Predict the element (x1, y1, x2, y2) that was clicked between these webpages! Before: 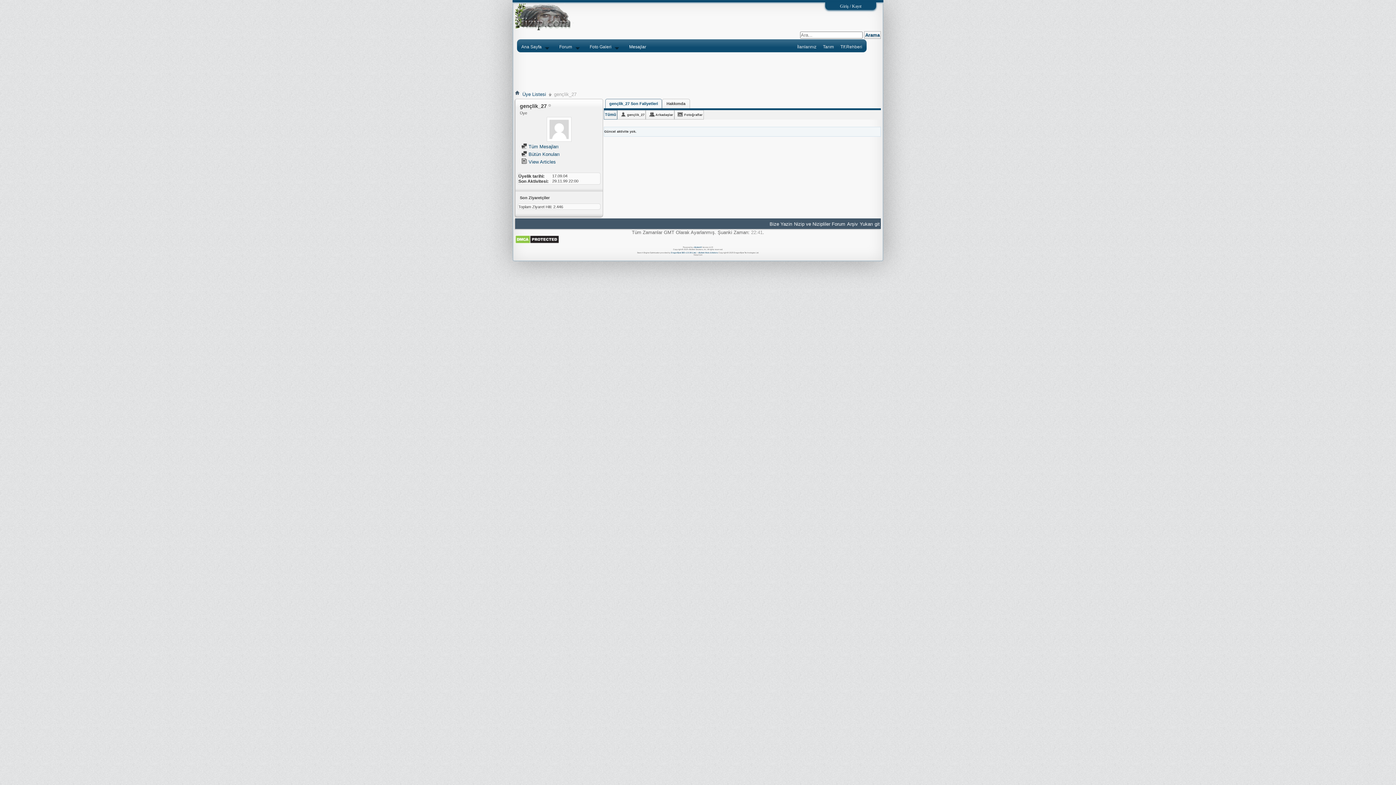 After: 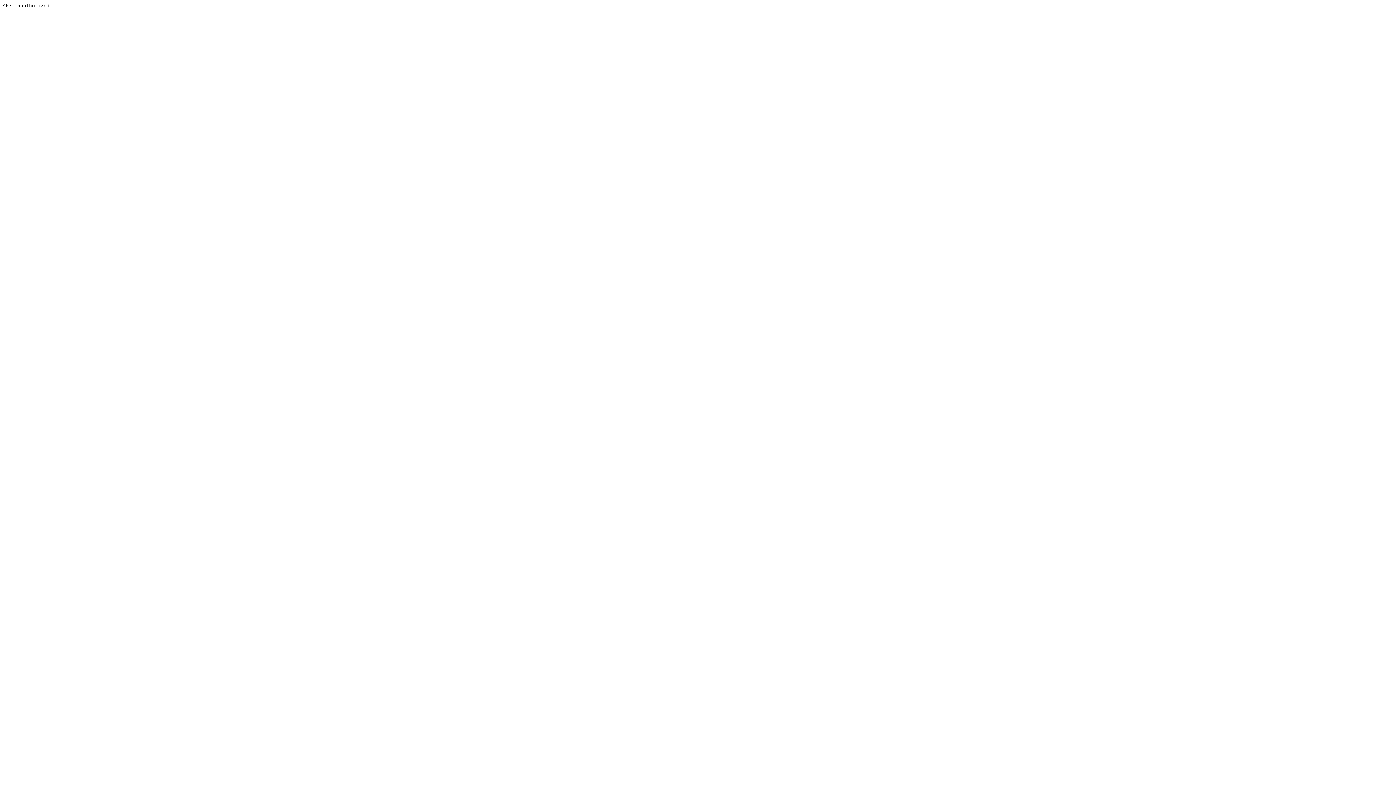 Action: bbox: (693, 246, 702, 248) label: vBulletin®